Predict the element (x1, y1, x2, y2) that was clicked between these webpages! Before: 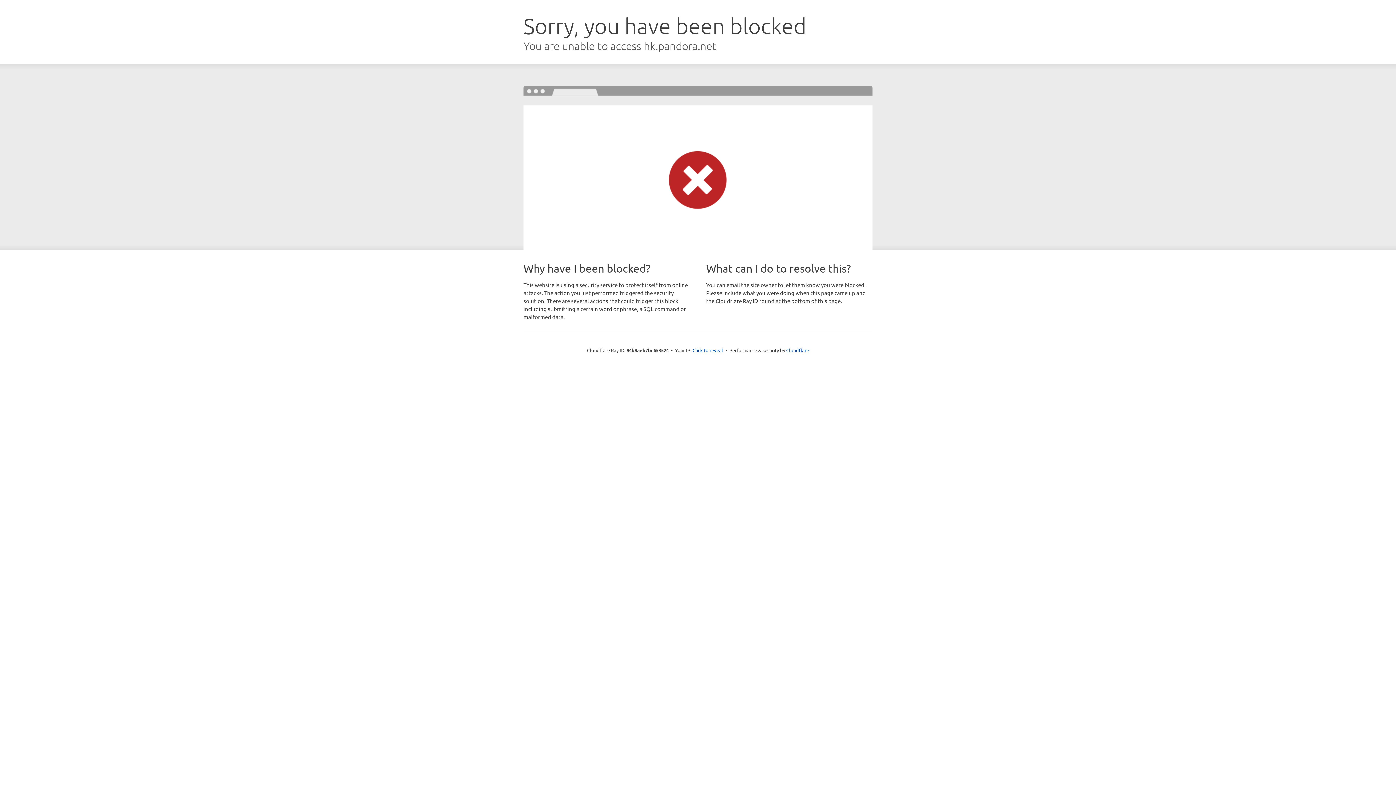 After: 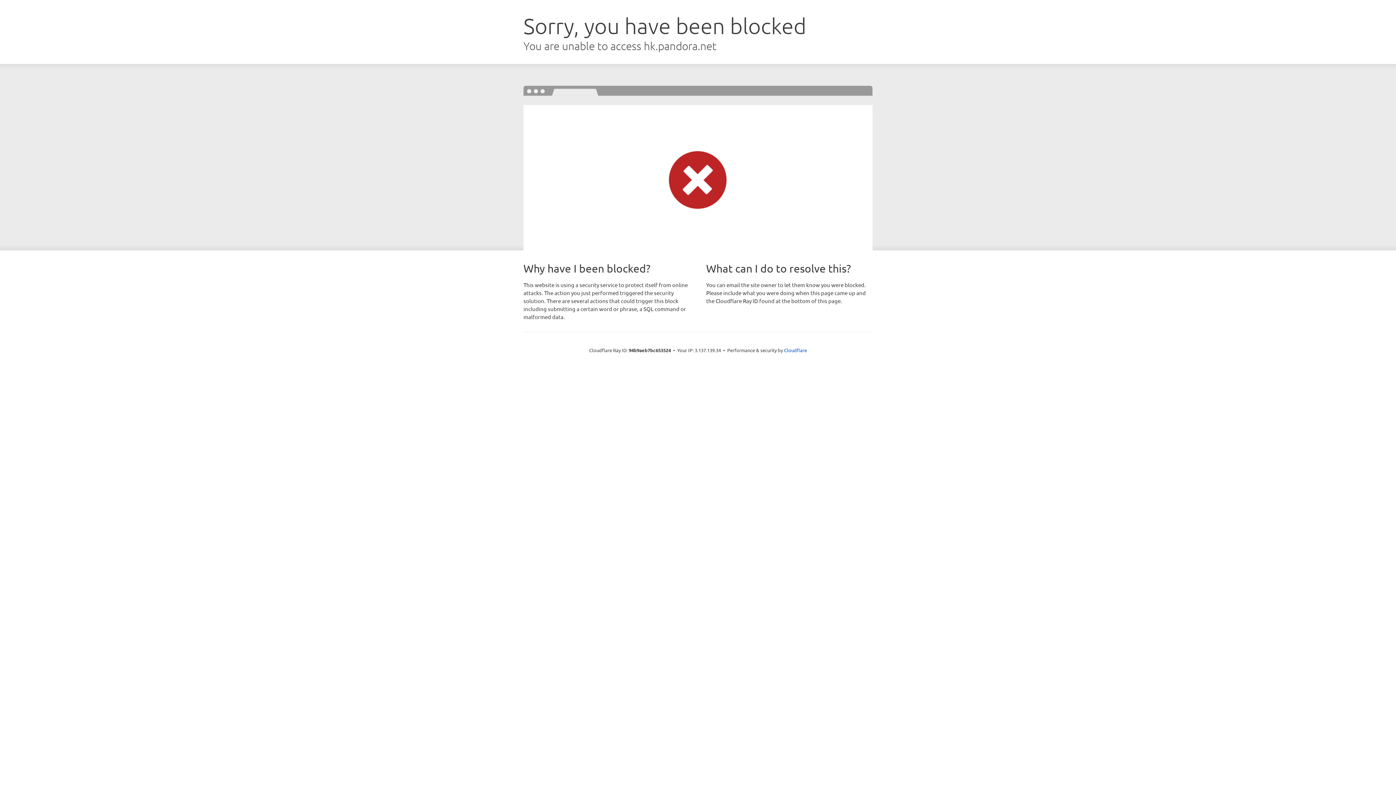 Action: label: Click to reveal bbox: (692, 346, 723, 353)